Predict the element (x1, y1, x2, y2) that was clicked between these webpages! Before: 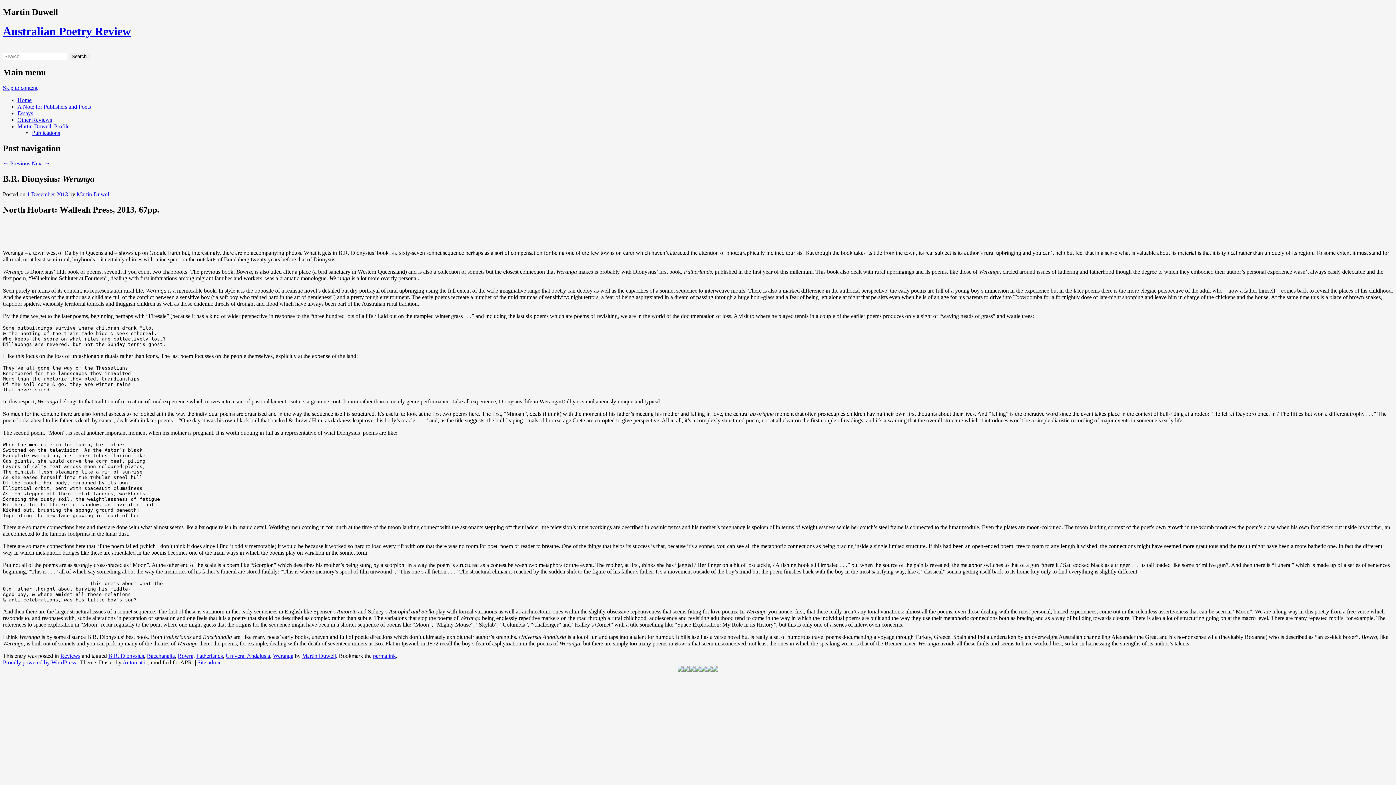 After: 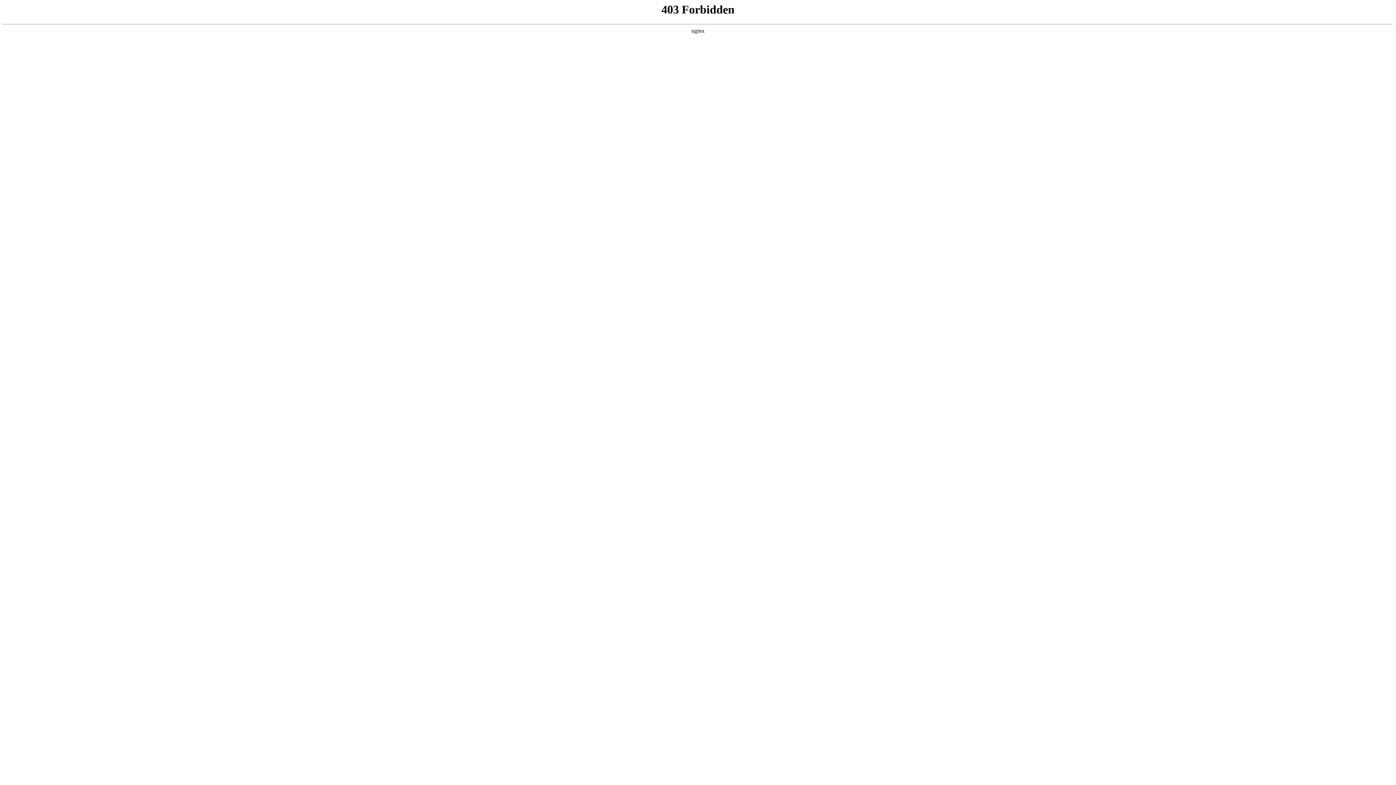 Action: bbox: (2, 659, 76, 665) label: Proudly powered by WordPress